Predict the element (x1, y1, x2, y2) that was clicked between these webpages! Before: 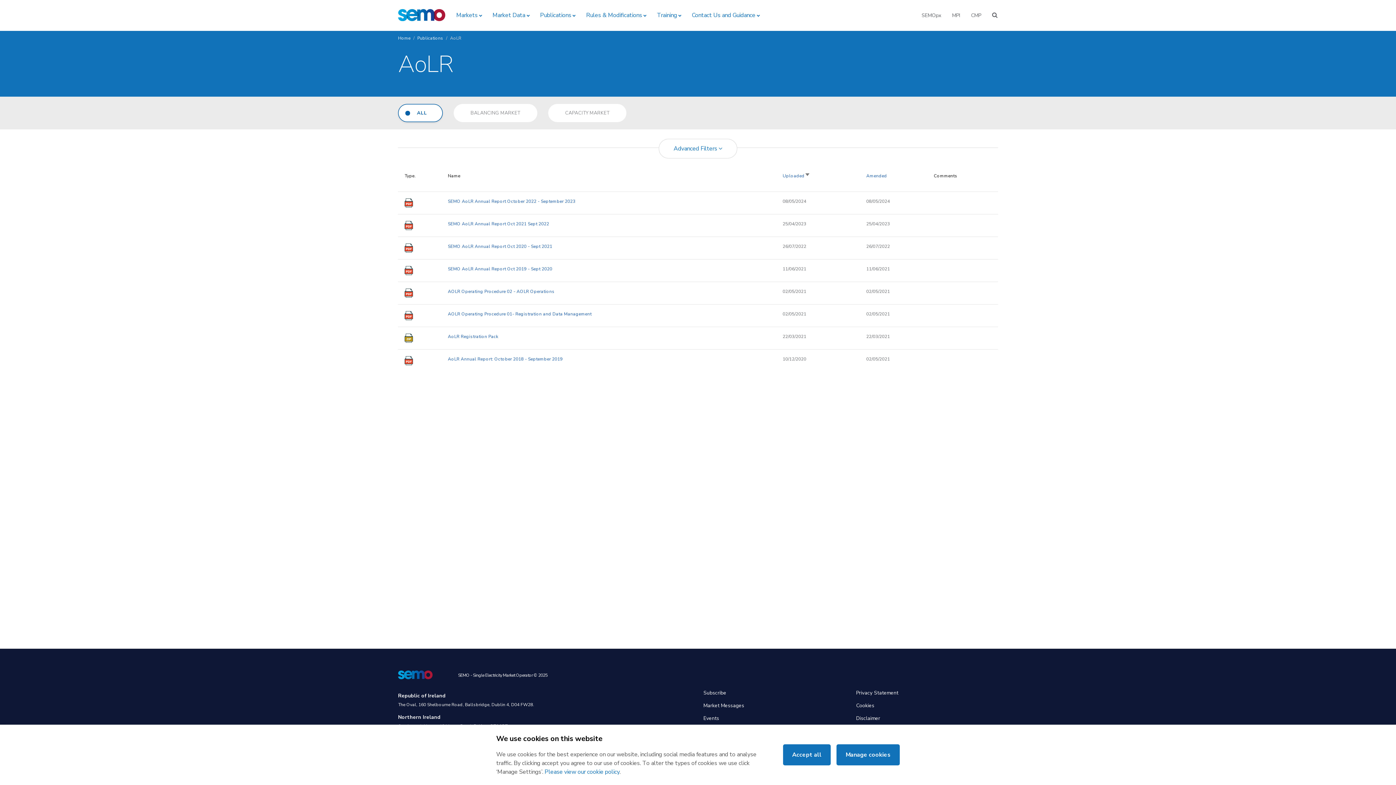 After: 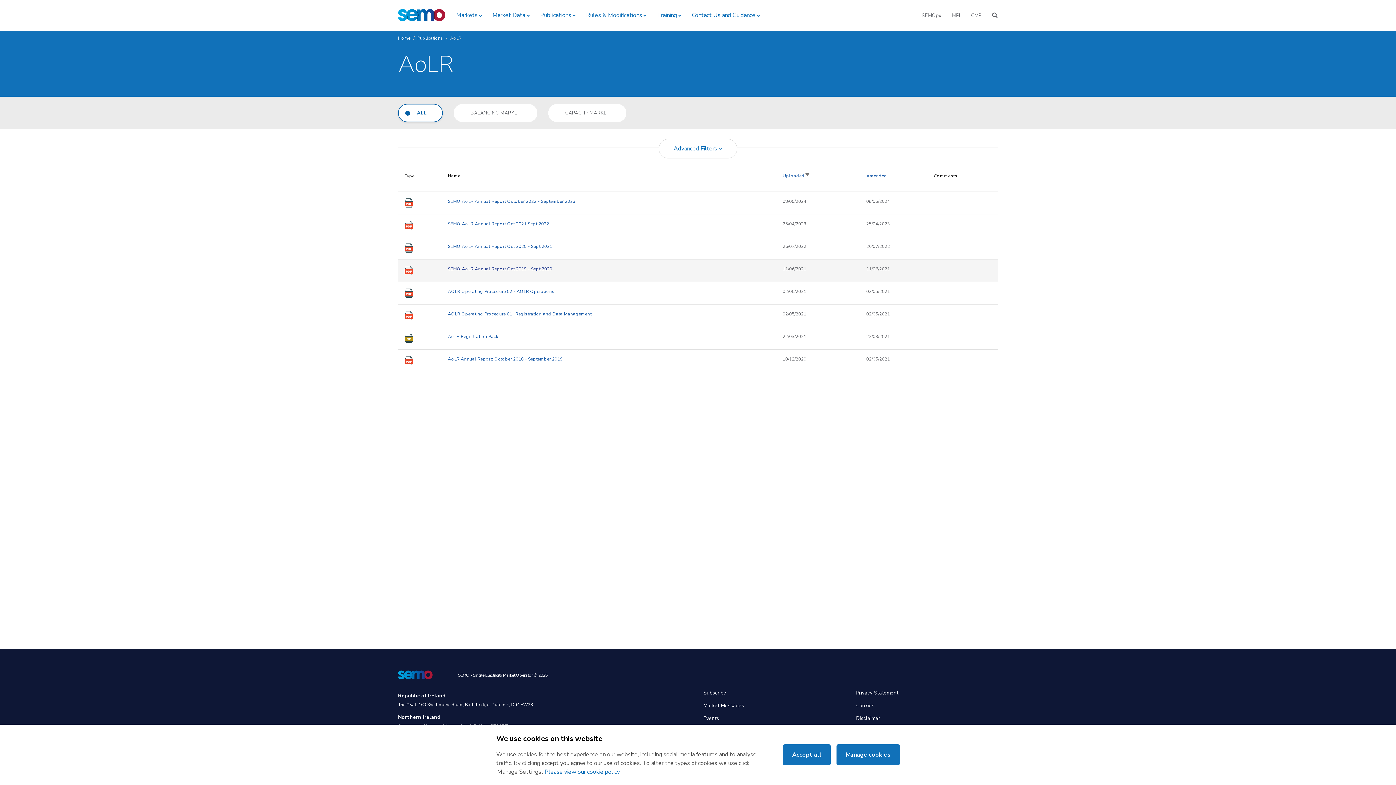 Action: label: SEMO AoLR Annual Report Oct 2019 - Sept 2020 bbox: (448, 266, 552, 272)